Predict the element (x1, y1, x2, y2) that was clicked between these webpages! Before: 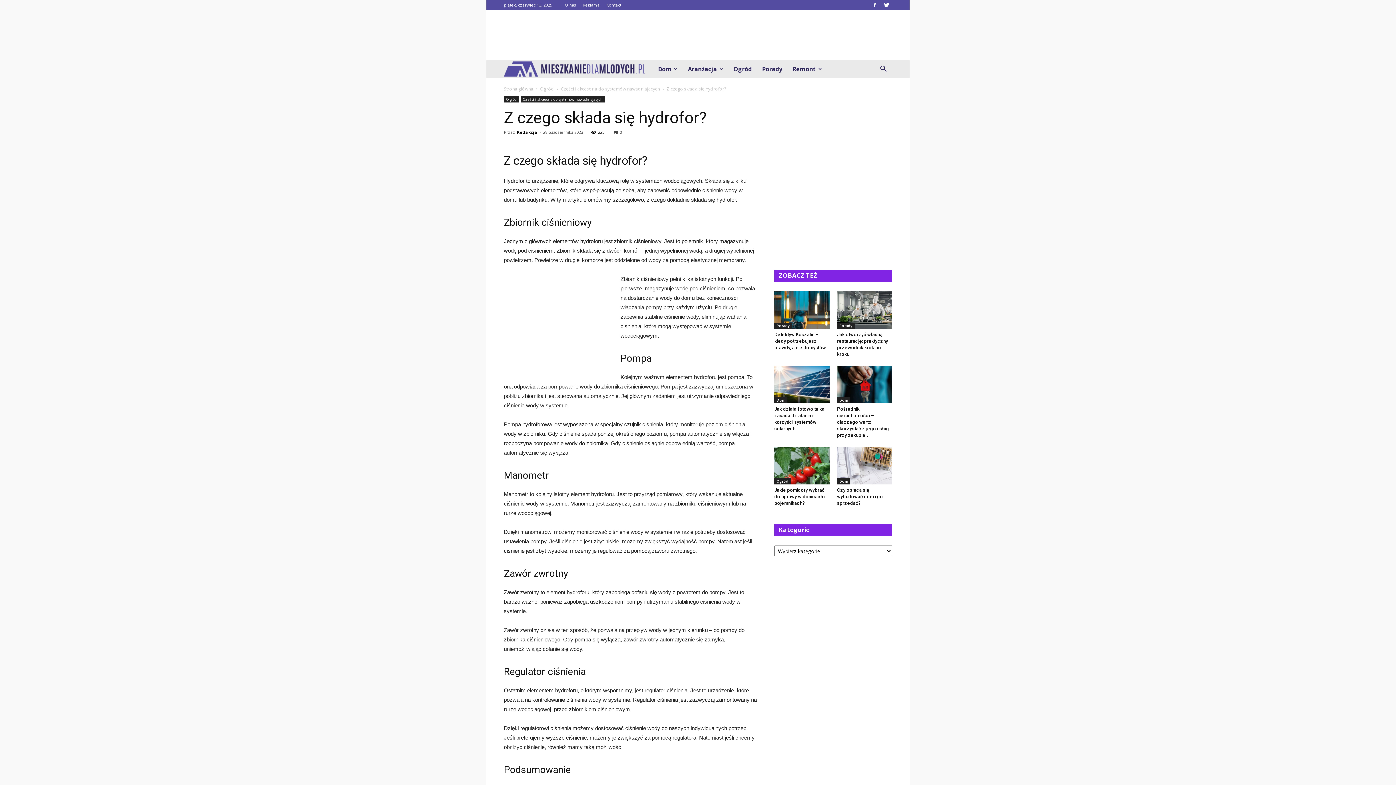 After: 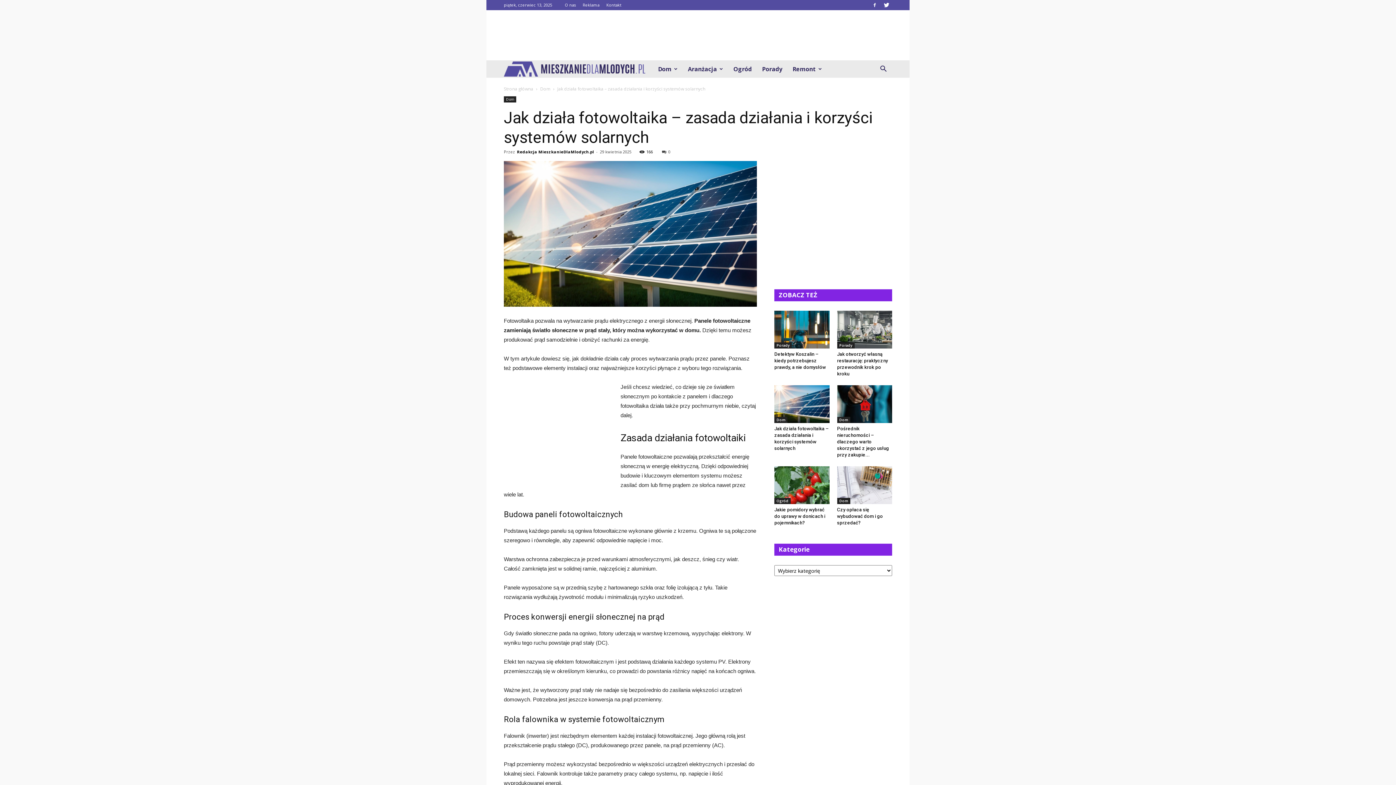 Action: bbox: (774, 365, 829, 403)